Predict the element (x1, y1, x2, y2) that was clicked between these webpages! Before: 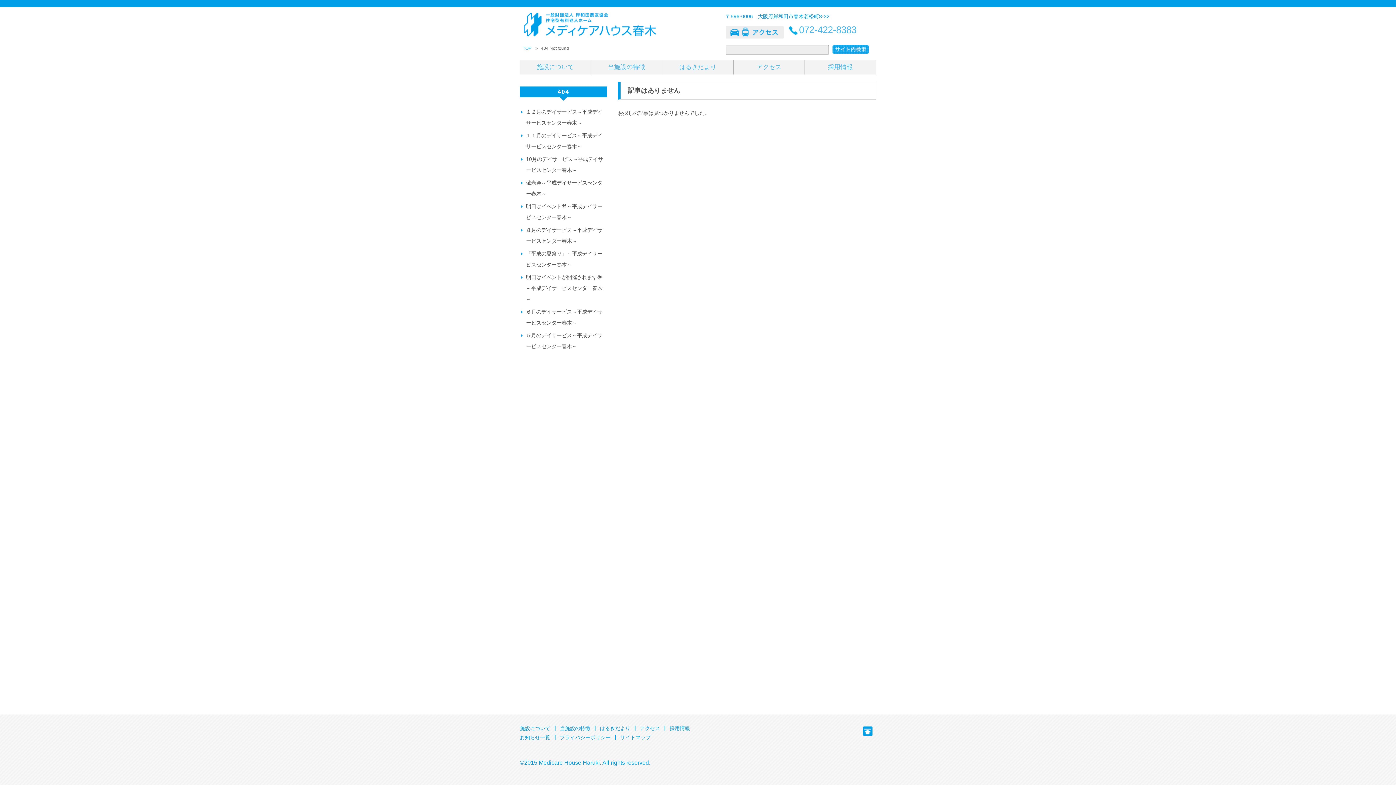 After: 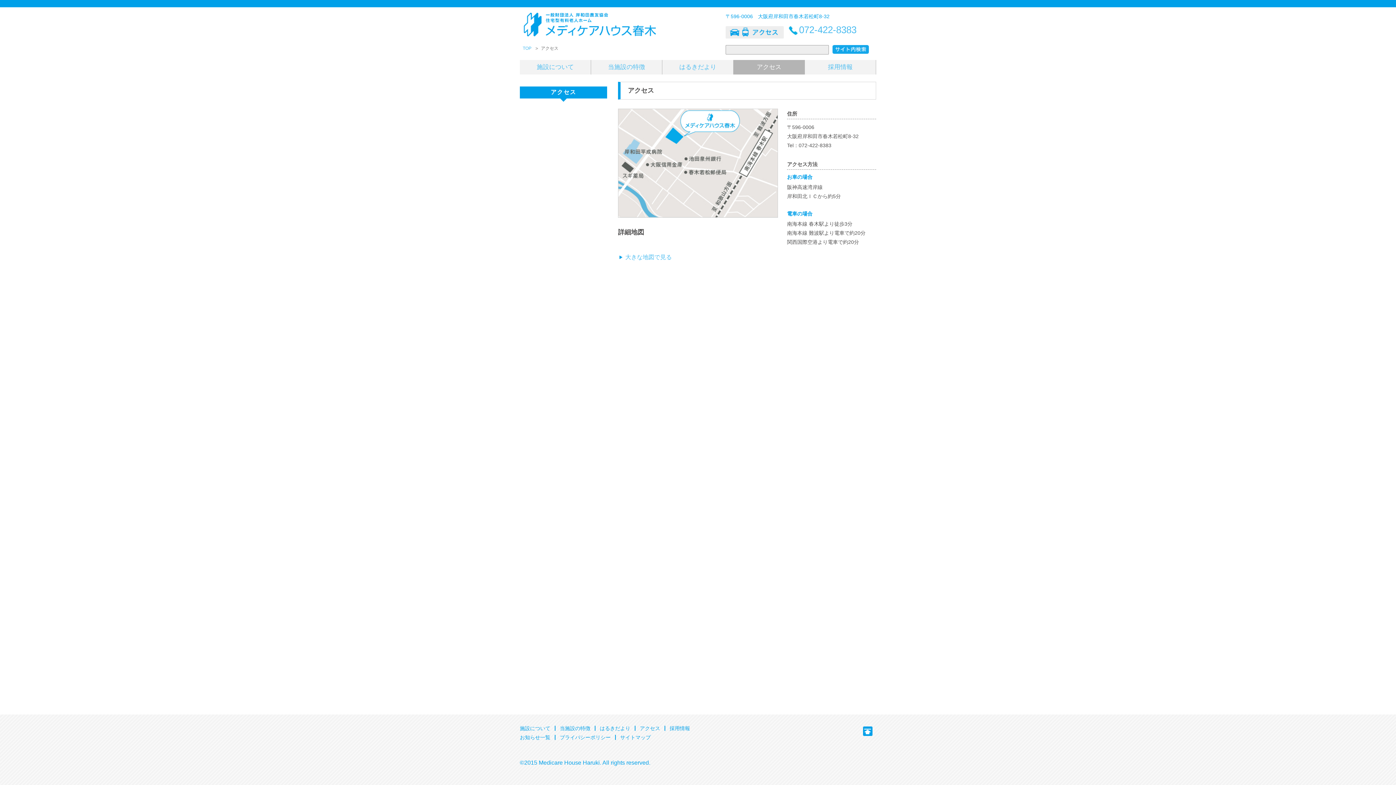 Action: label: アクセス bbox: (640, 725, 660, 731)